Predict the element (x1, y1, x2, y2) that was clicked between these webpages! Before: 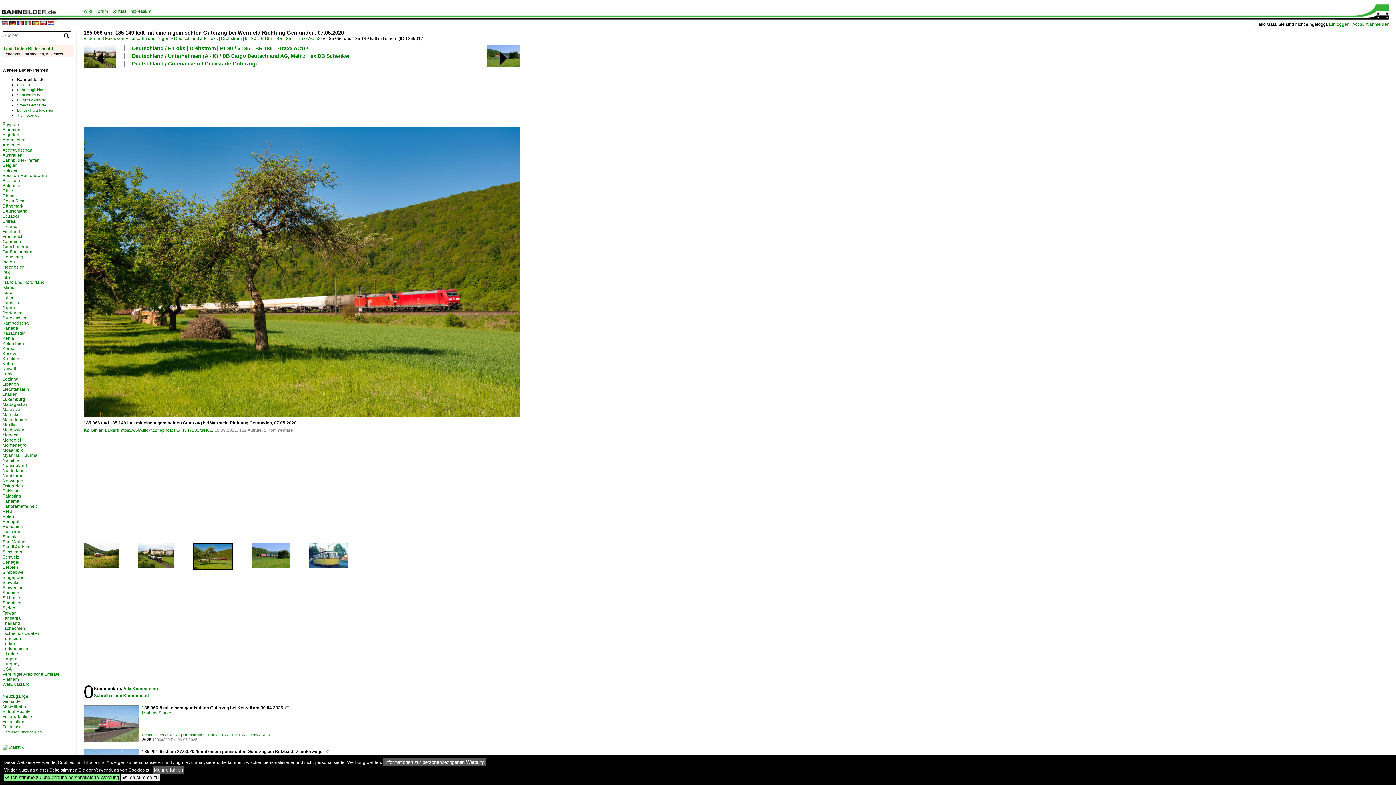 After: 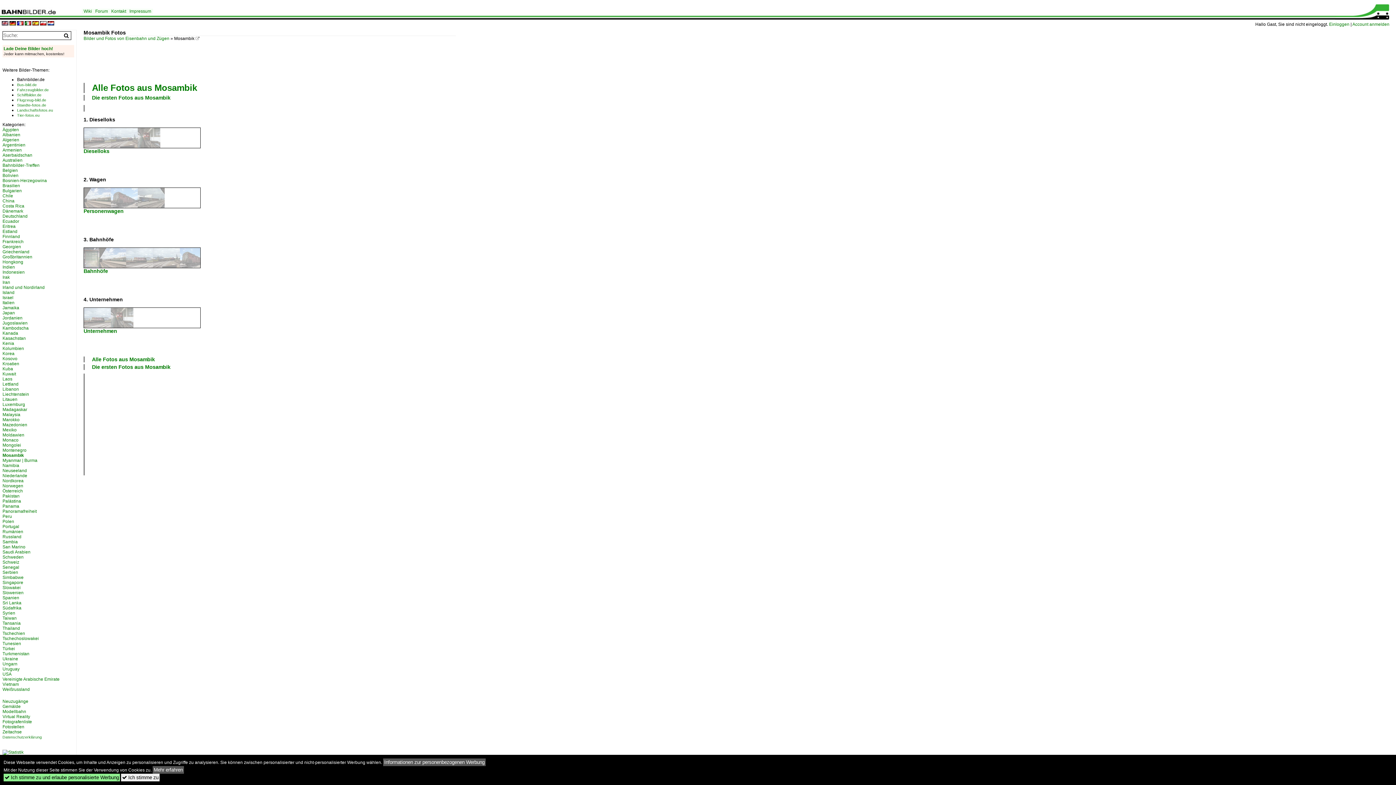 Action: label: Mosambik bbox: (2, 448, 22, 453)